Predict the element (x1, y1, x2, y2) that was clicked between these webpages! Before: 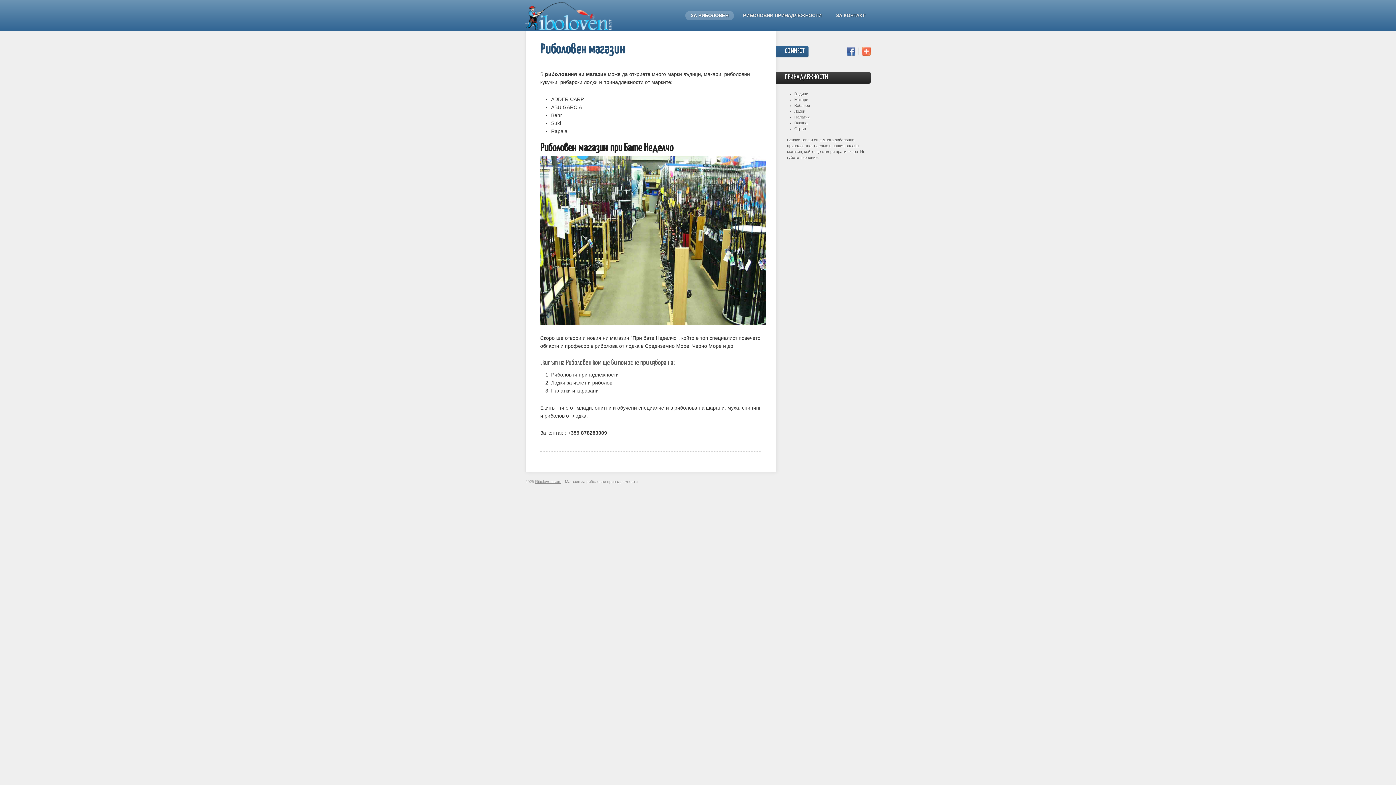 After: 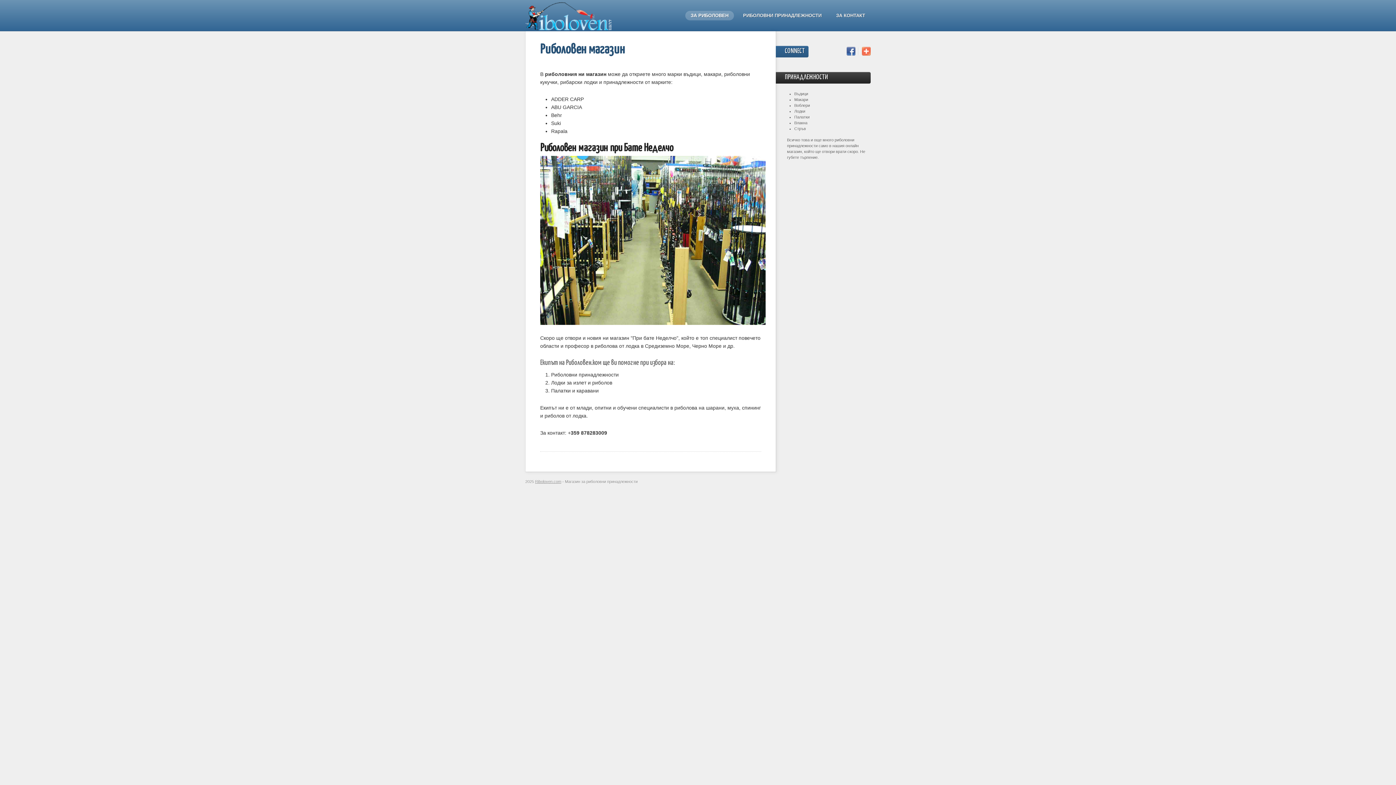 Action: bbox: (535, 479, 561, 484) label: Riboloven.com